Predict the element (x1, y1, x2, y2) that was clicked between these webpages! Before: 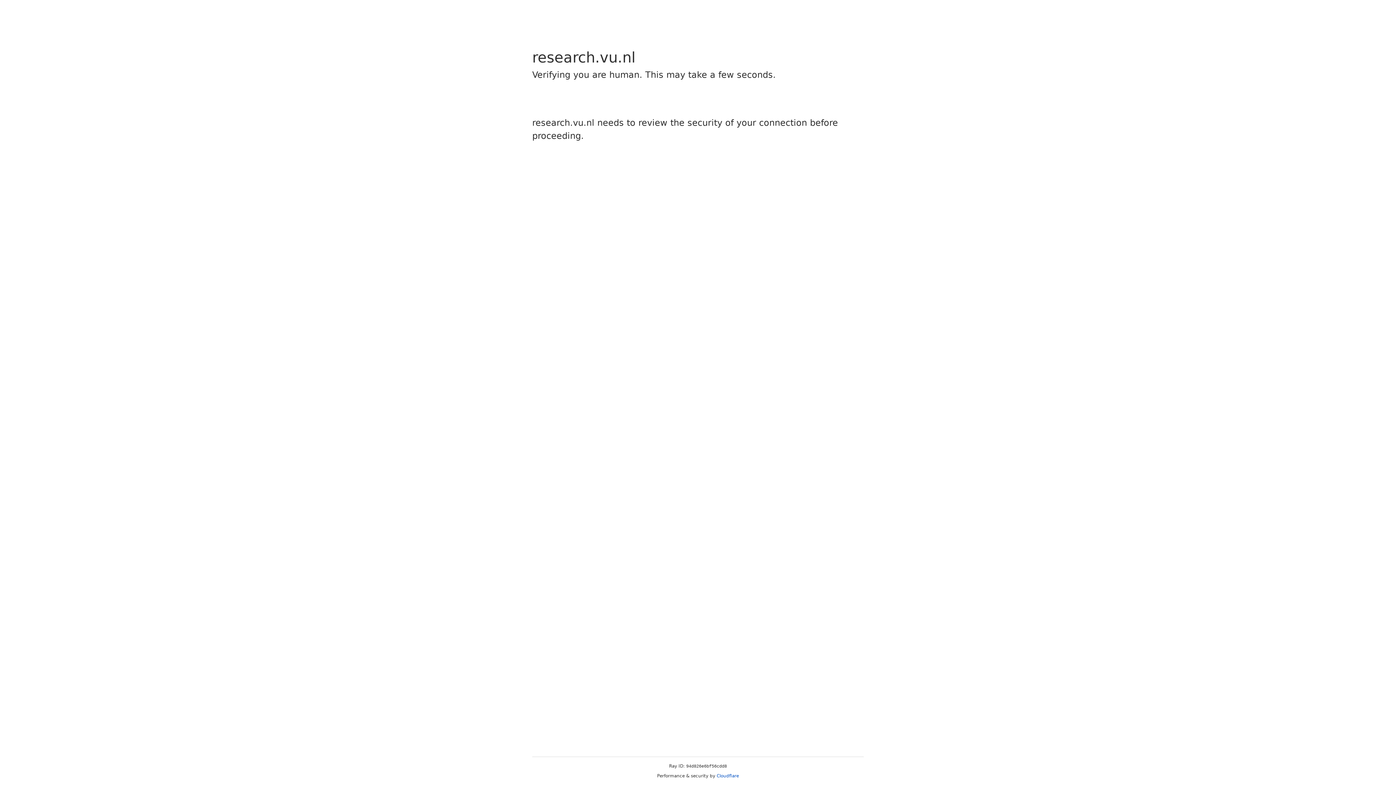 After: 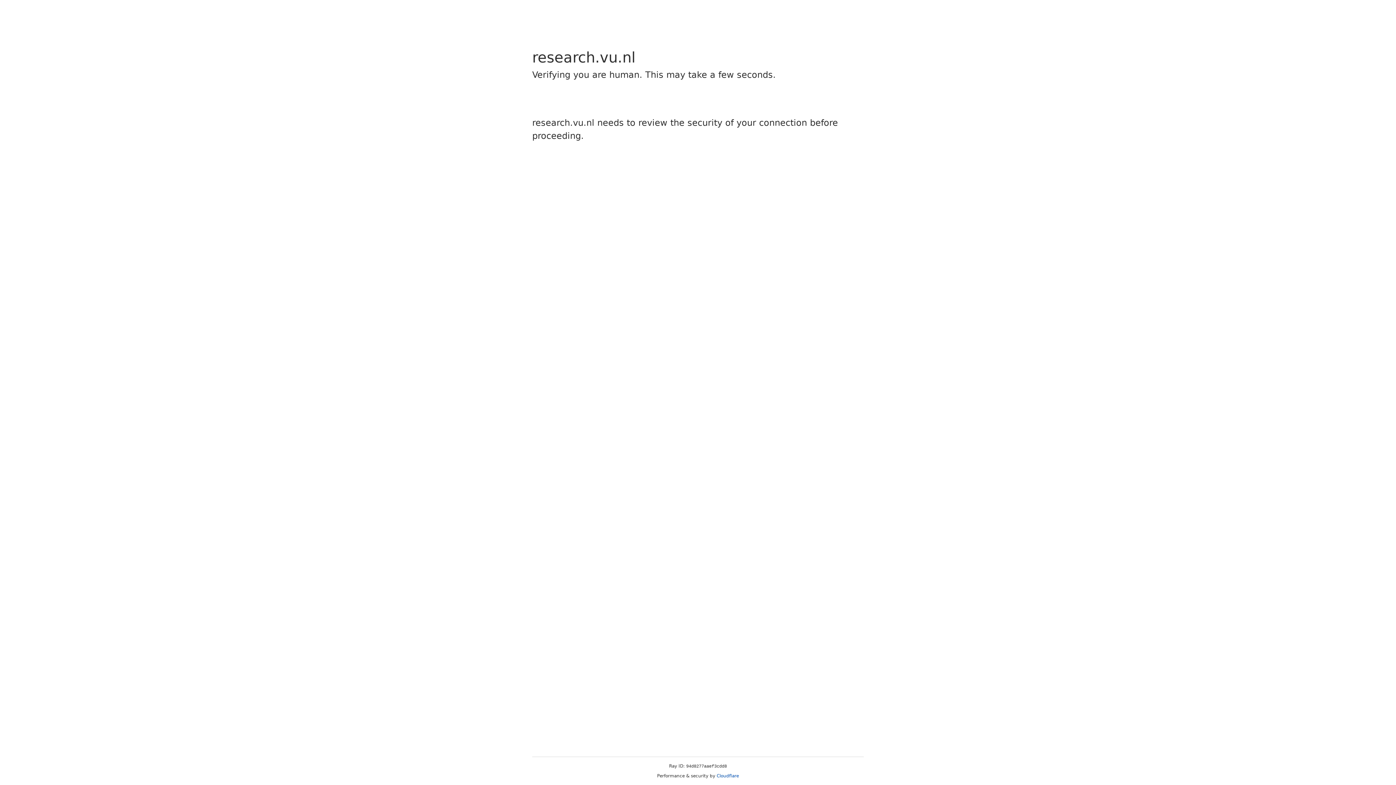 Action: label: Cloudflare bbox: (716, 773, 739, 778)